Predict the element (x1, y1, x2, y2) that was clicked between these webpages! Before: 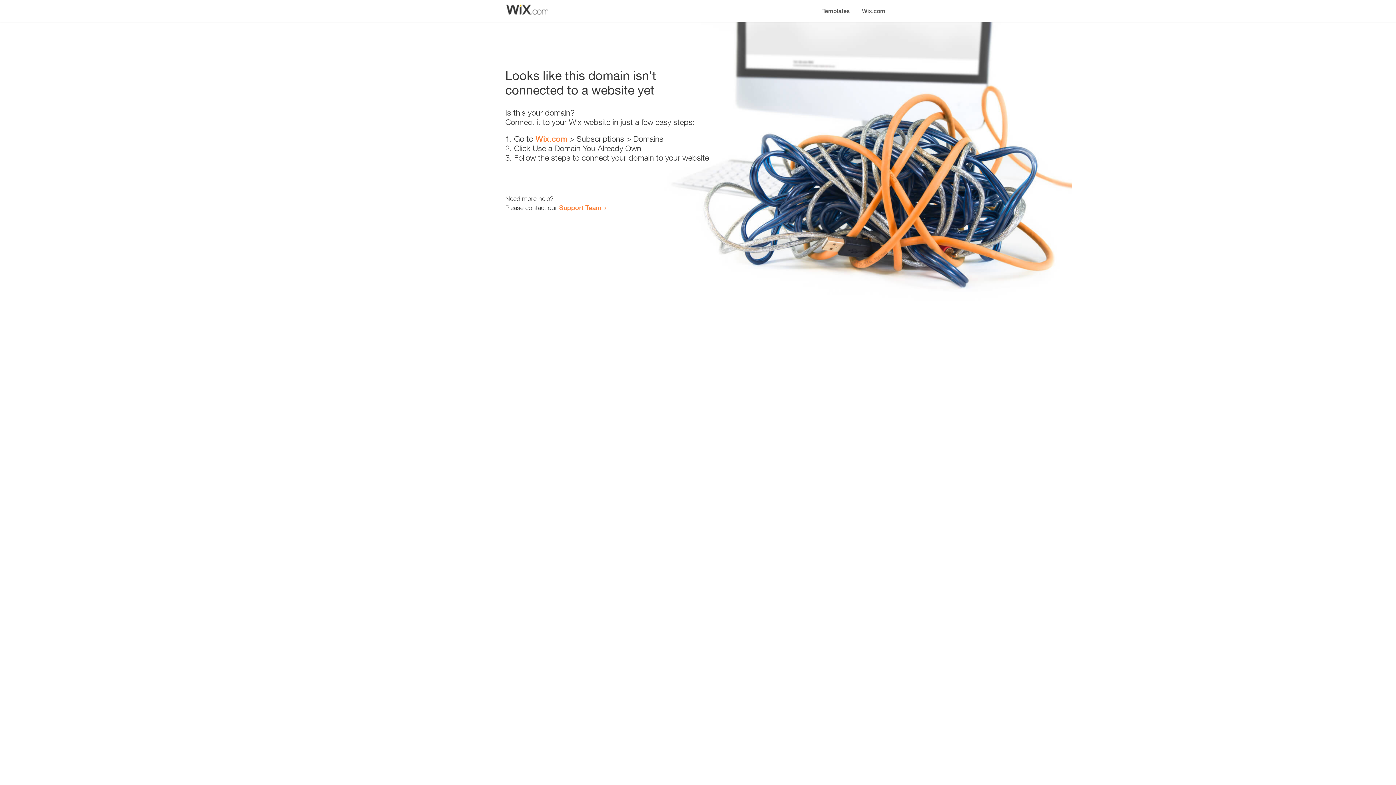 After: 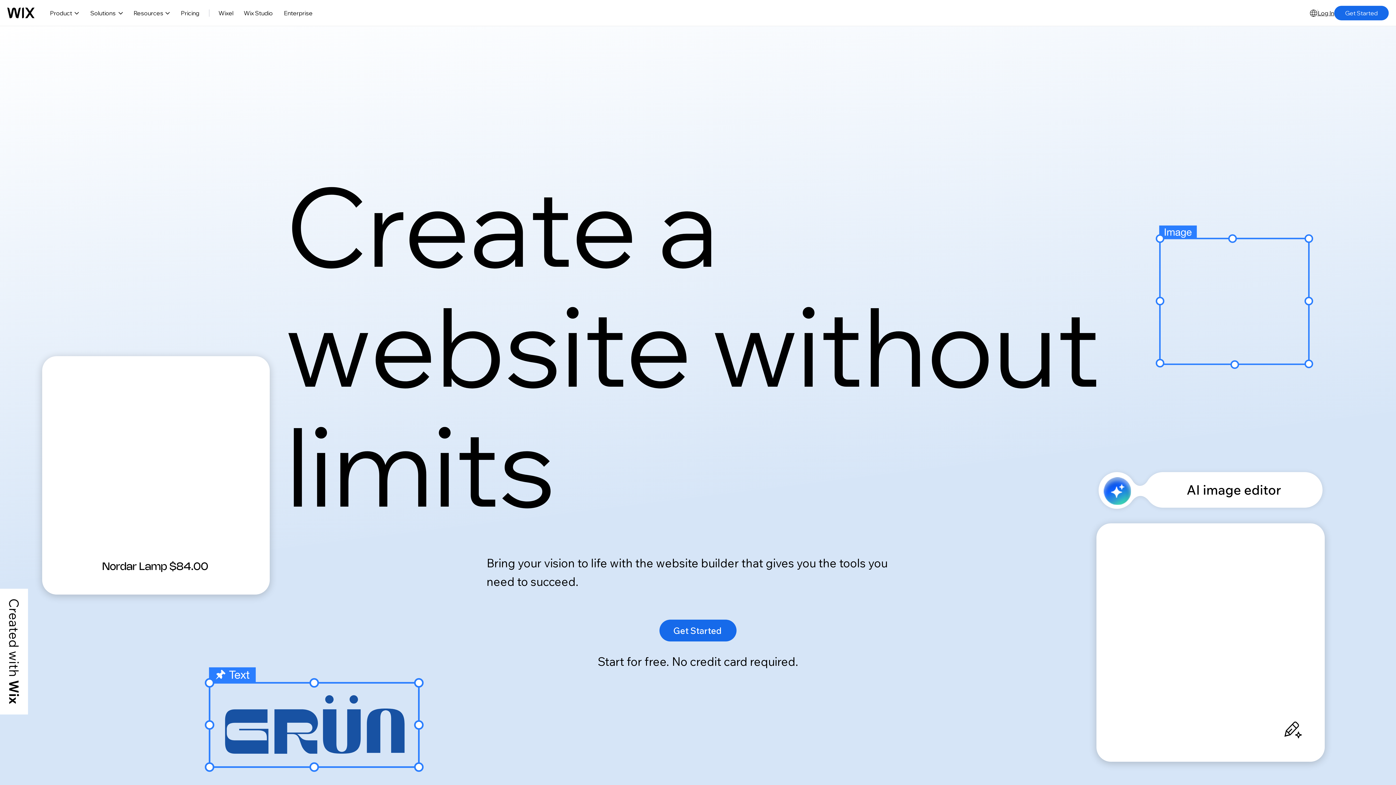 Action: bbox: (856, 0, 890, 14) label: Wix.com